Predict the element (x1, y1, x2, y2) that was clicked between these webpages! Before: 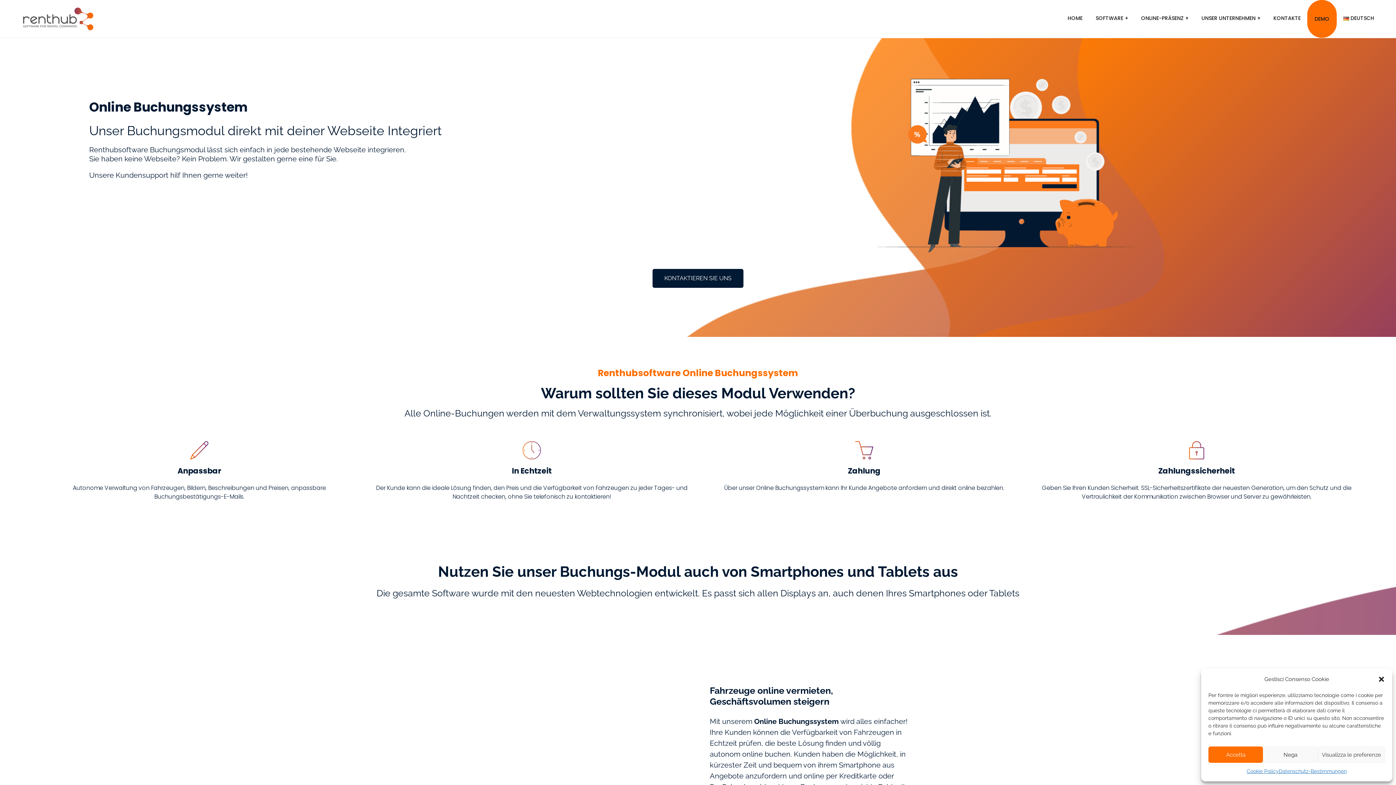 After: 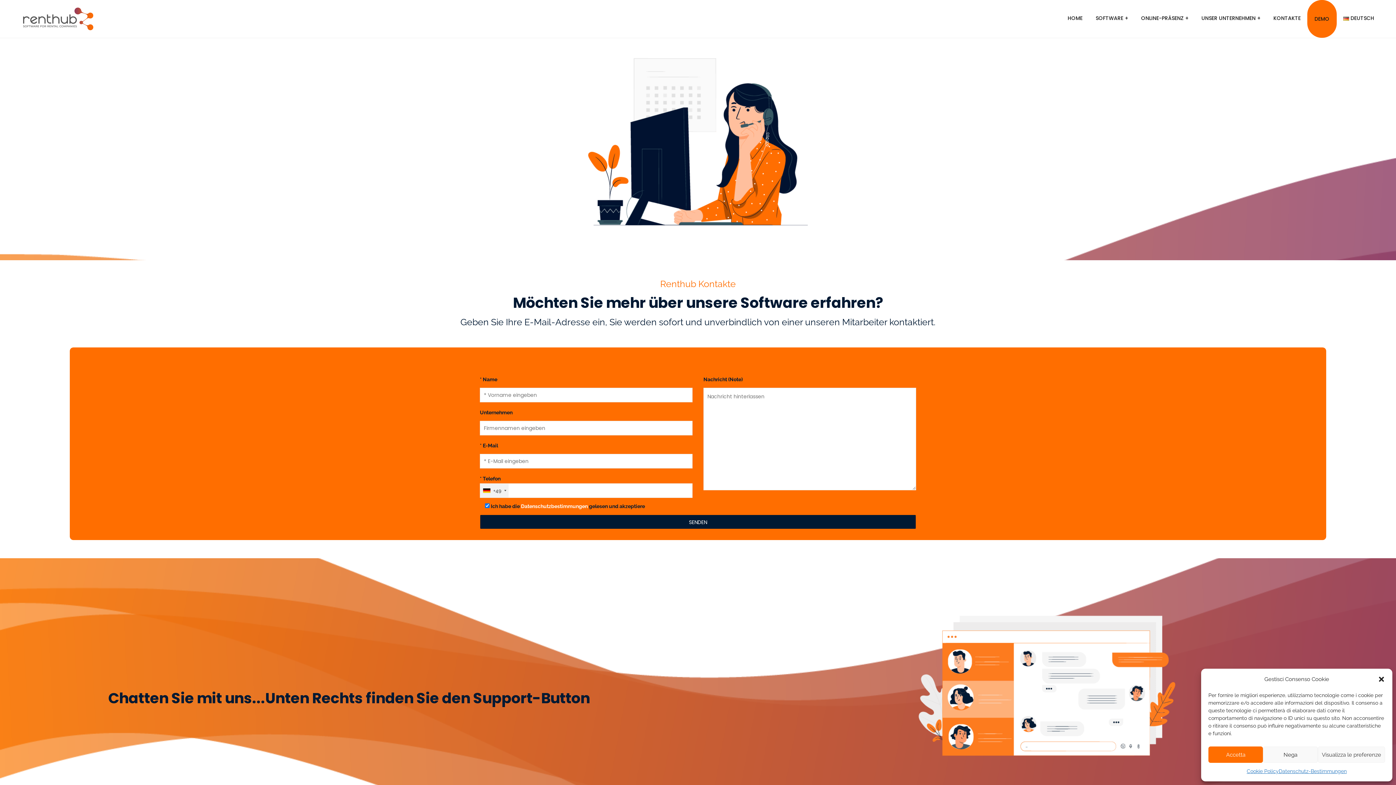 Action: bbox: (1267, 0, 1307, 36) label: KONTAKTE